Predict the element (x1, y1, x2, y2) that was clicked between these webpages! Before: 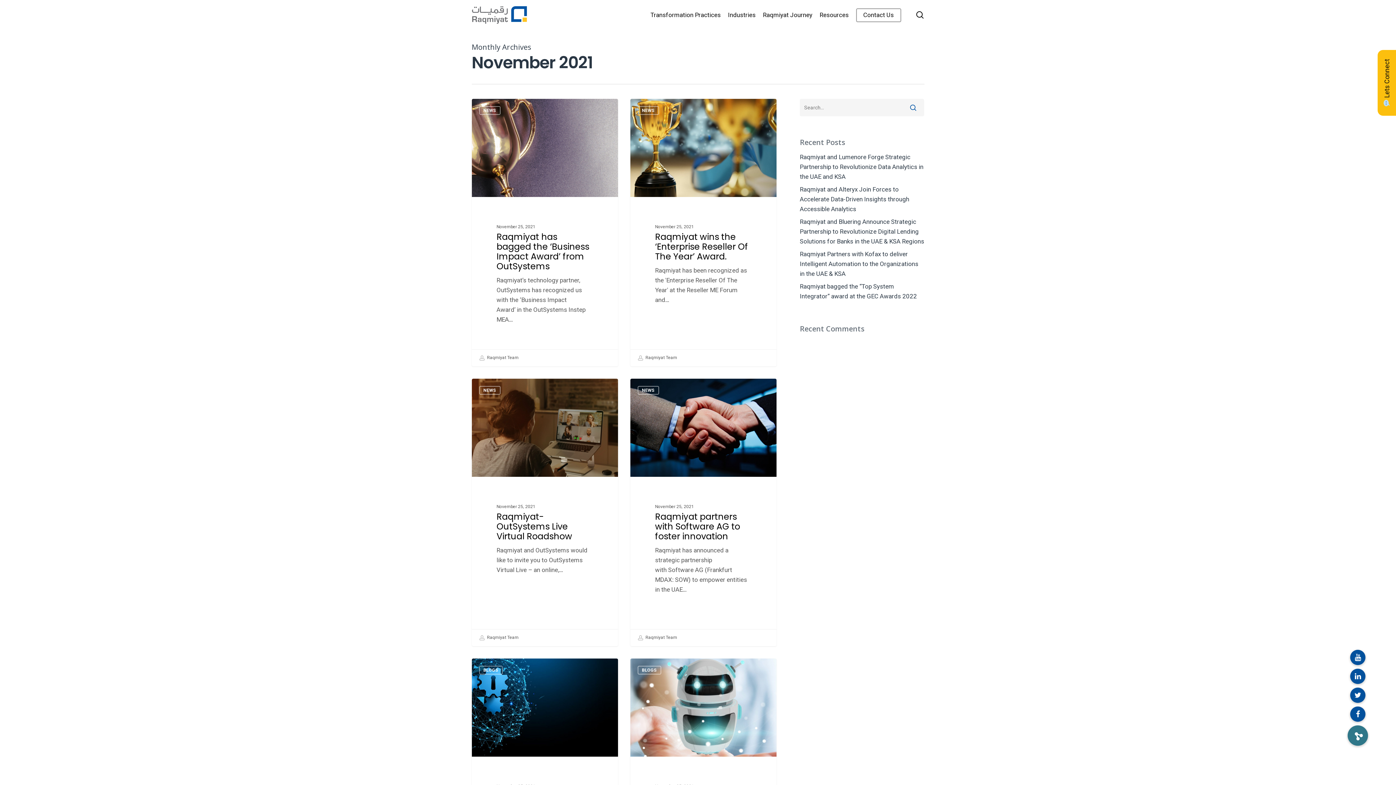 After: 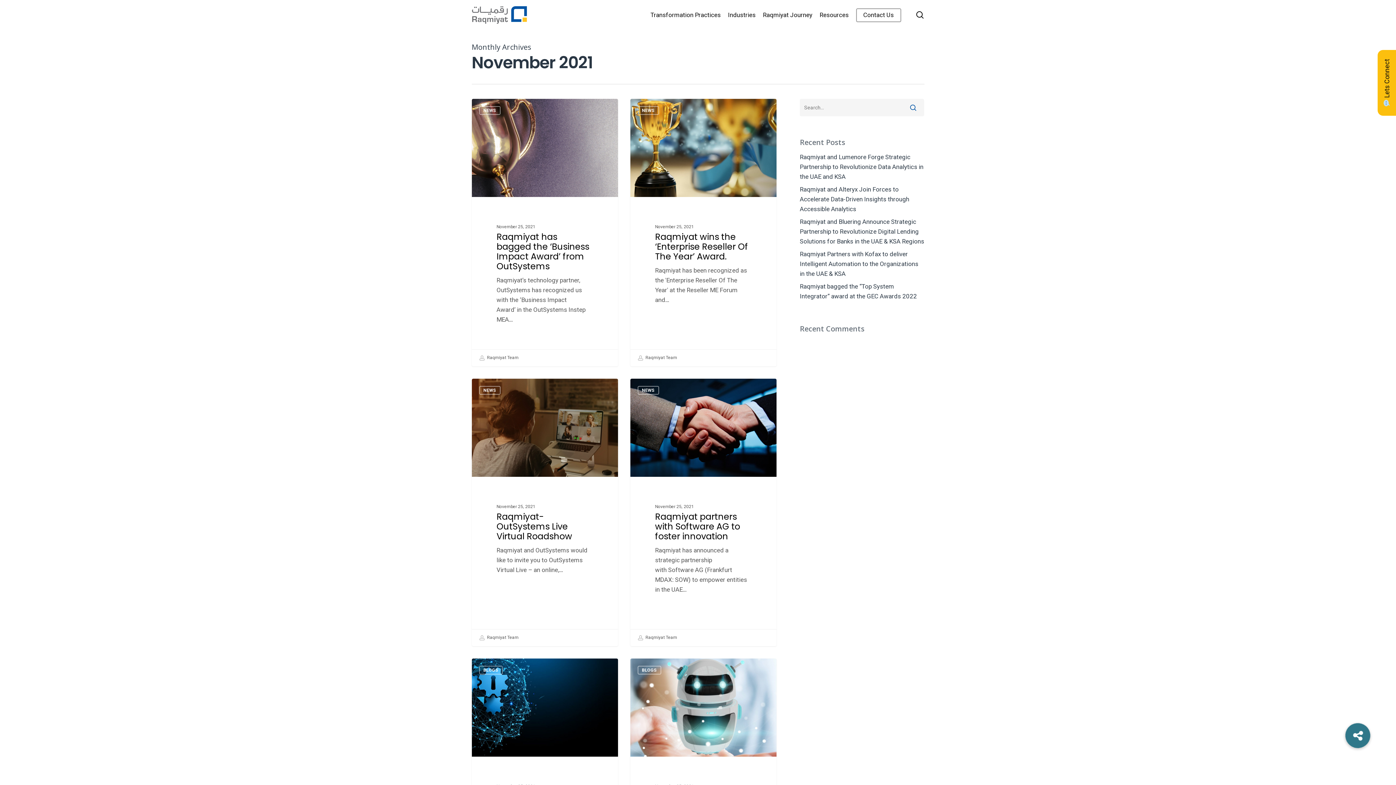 Action: label: Facebook bbox: (1350, 706, 1365, 722)